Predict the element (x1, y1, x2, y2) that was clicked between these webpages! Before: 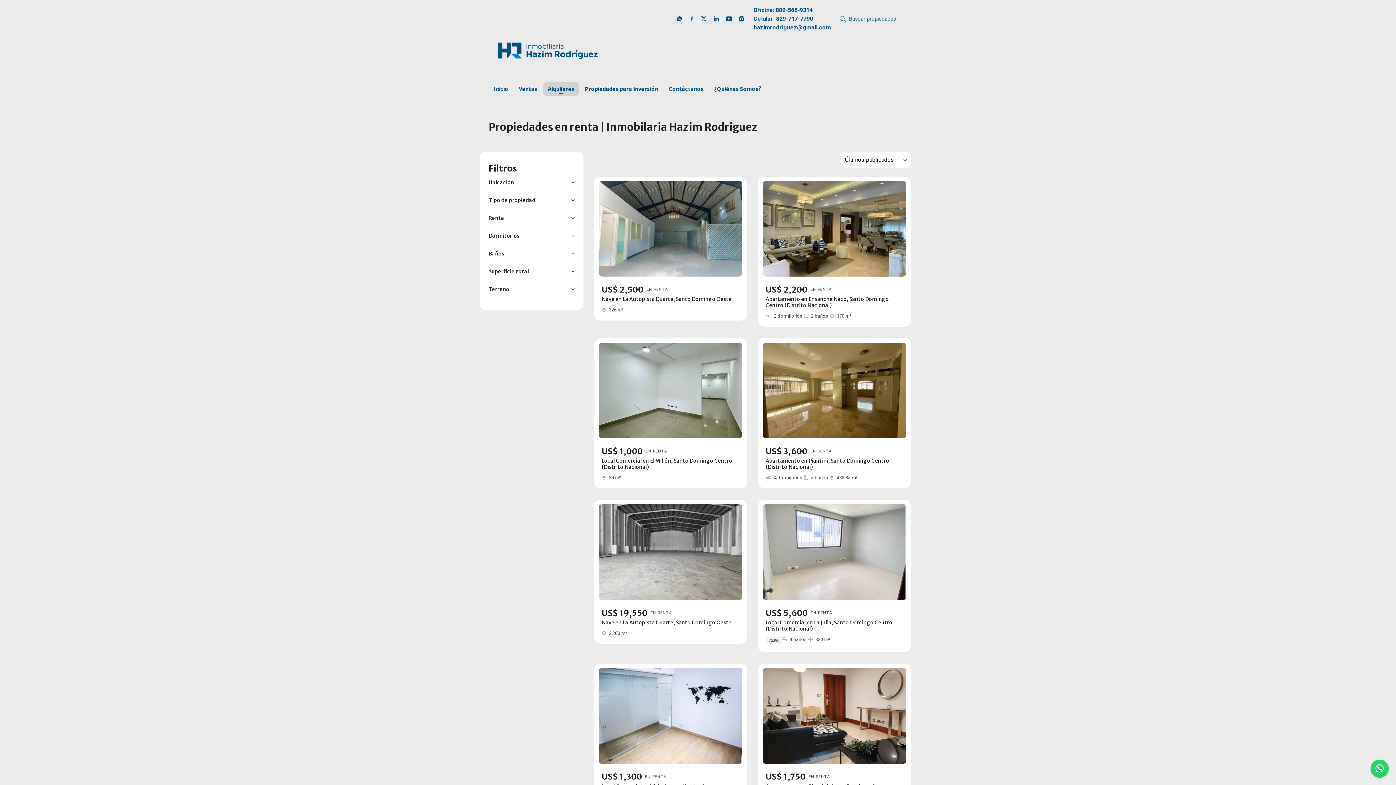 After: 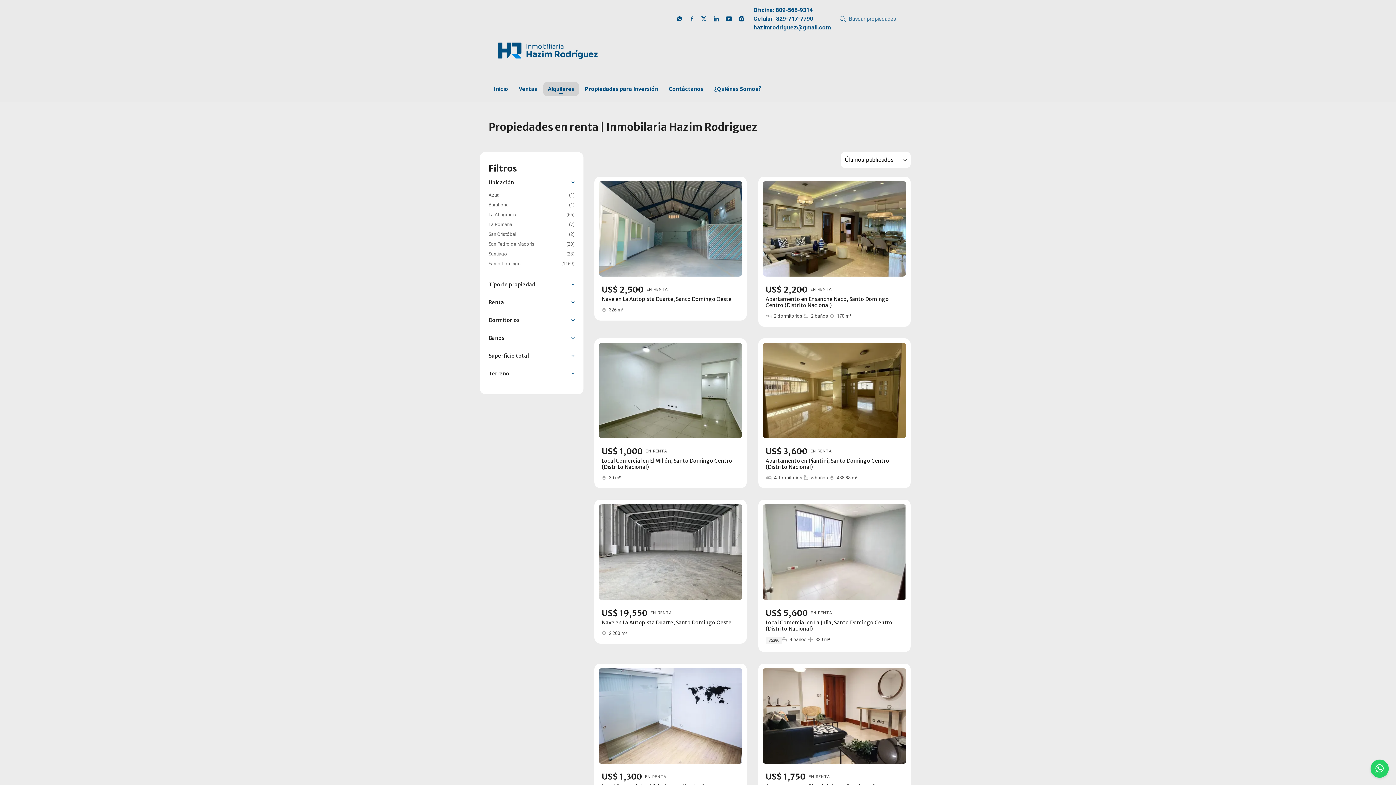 Action: label: Ubicación bbox: (488, 173, 574, 191)